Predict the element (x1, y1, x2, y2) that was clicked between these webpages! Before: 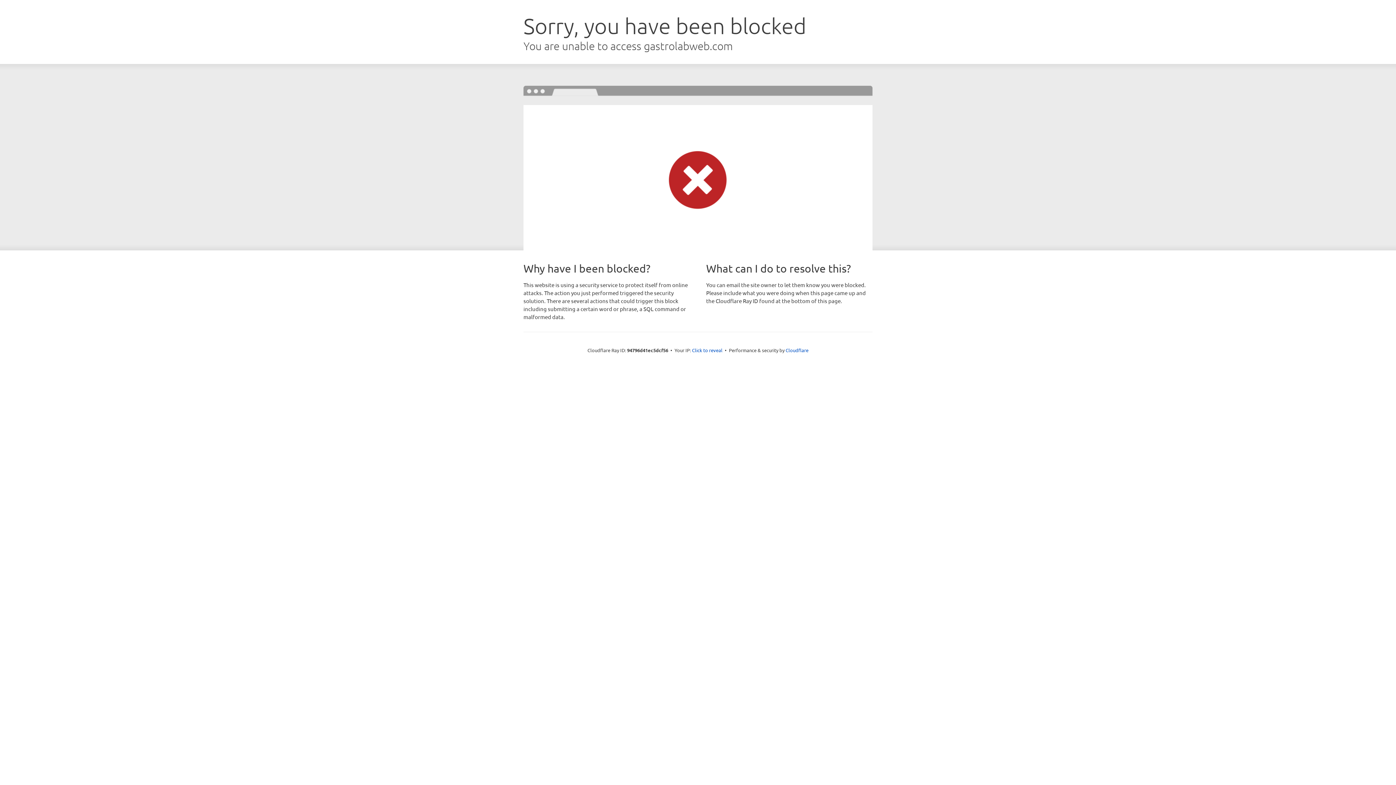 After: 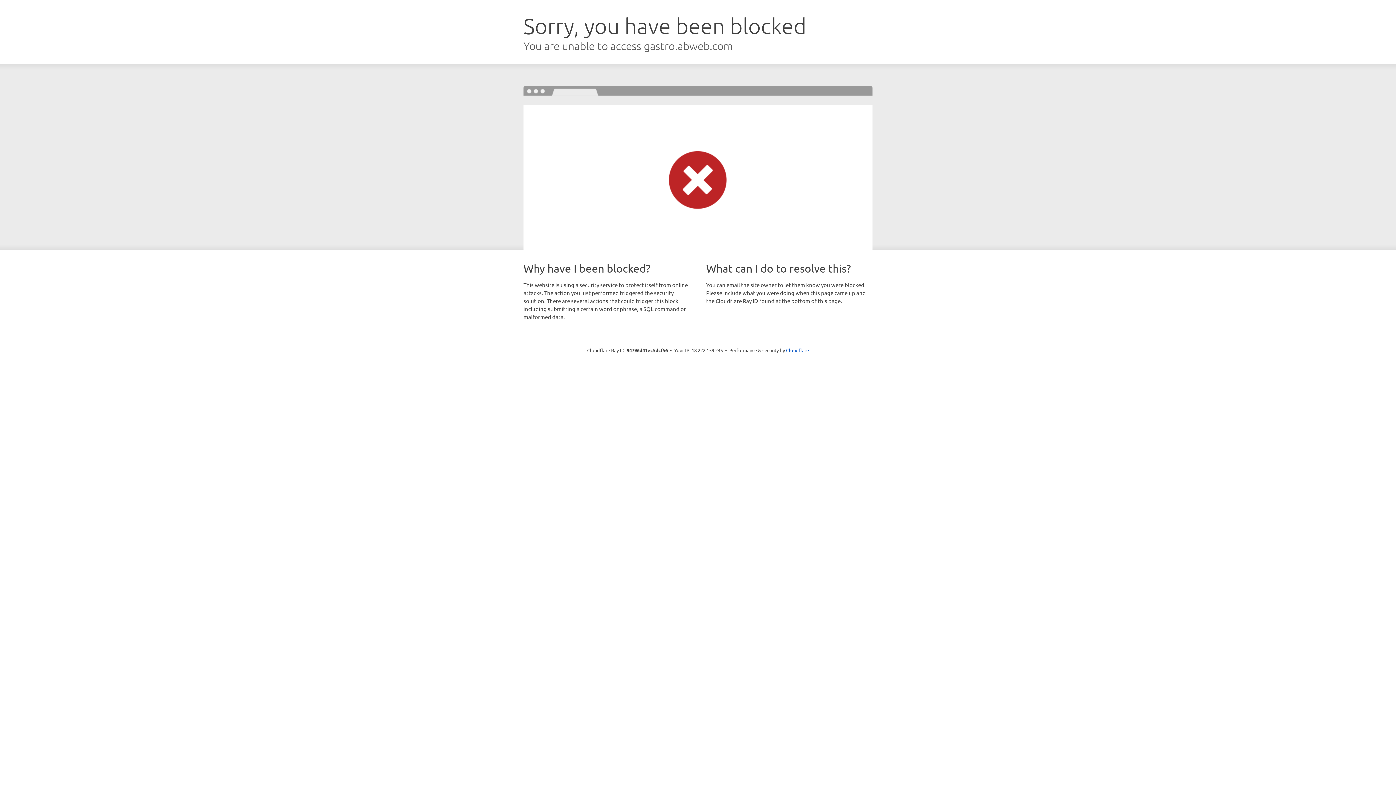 Action: bbox: (692, 346, 722, 353) label: Click to reveal